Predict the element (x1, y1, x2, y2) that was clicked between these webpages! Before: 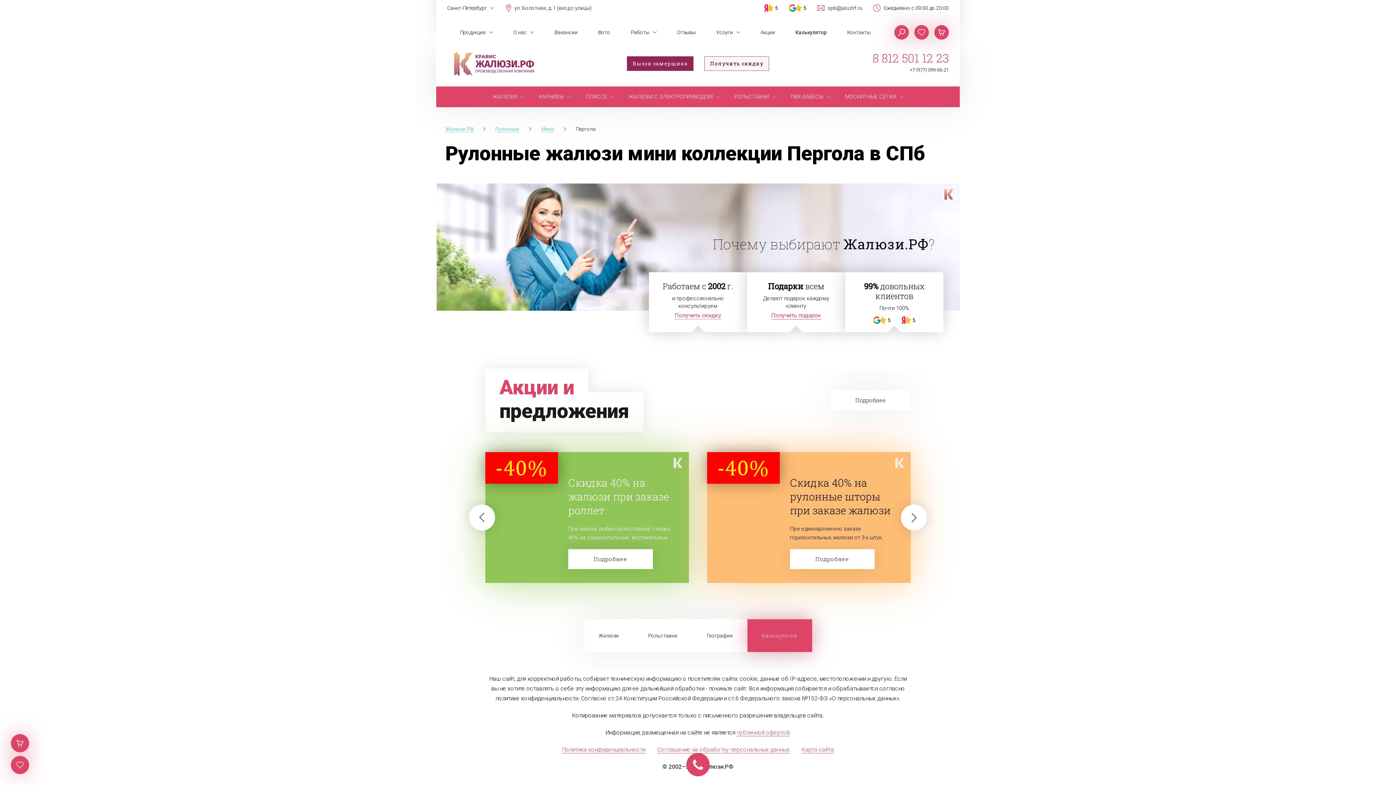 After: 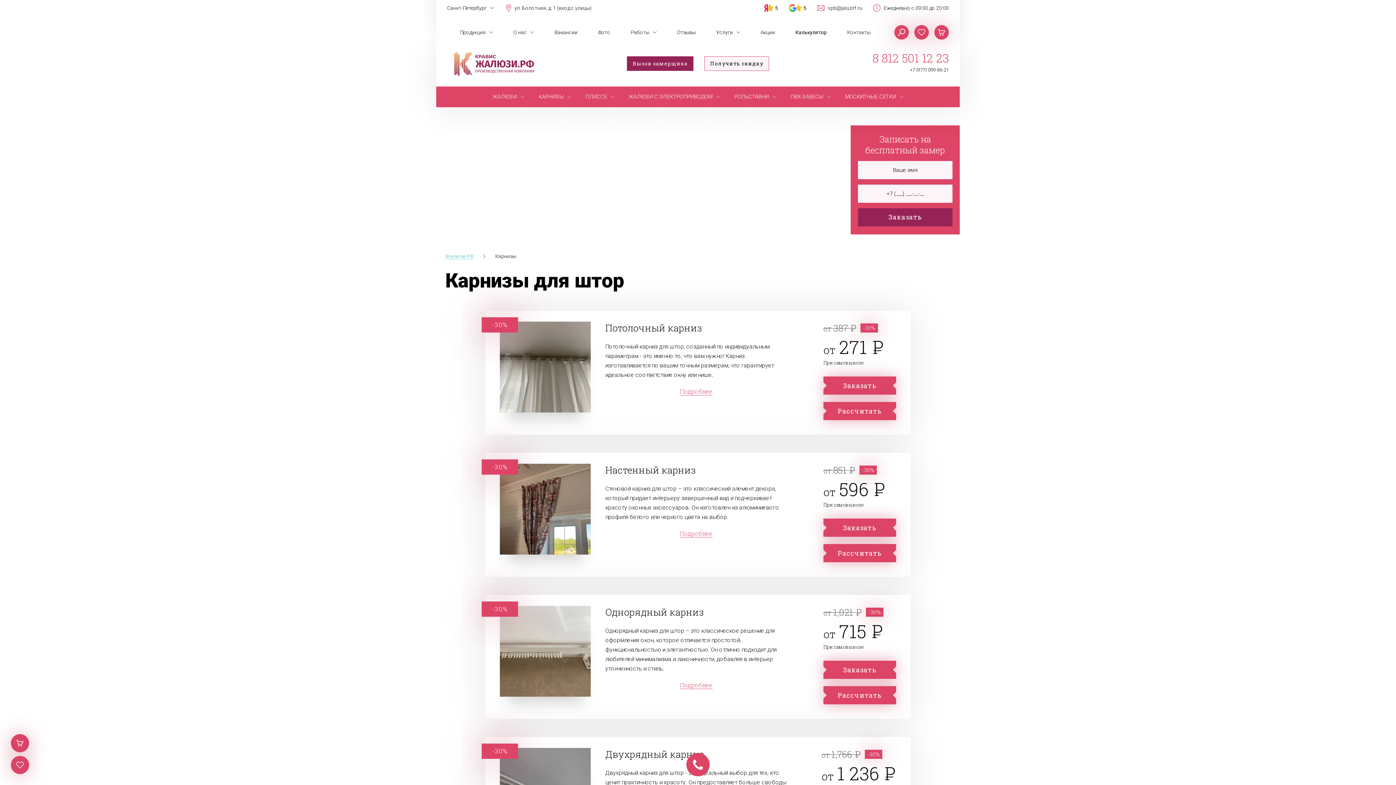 Action: bbox: (531, 86, 578, 107) label: КАРНИЗЫ